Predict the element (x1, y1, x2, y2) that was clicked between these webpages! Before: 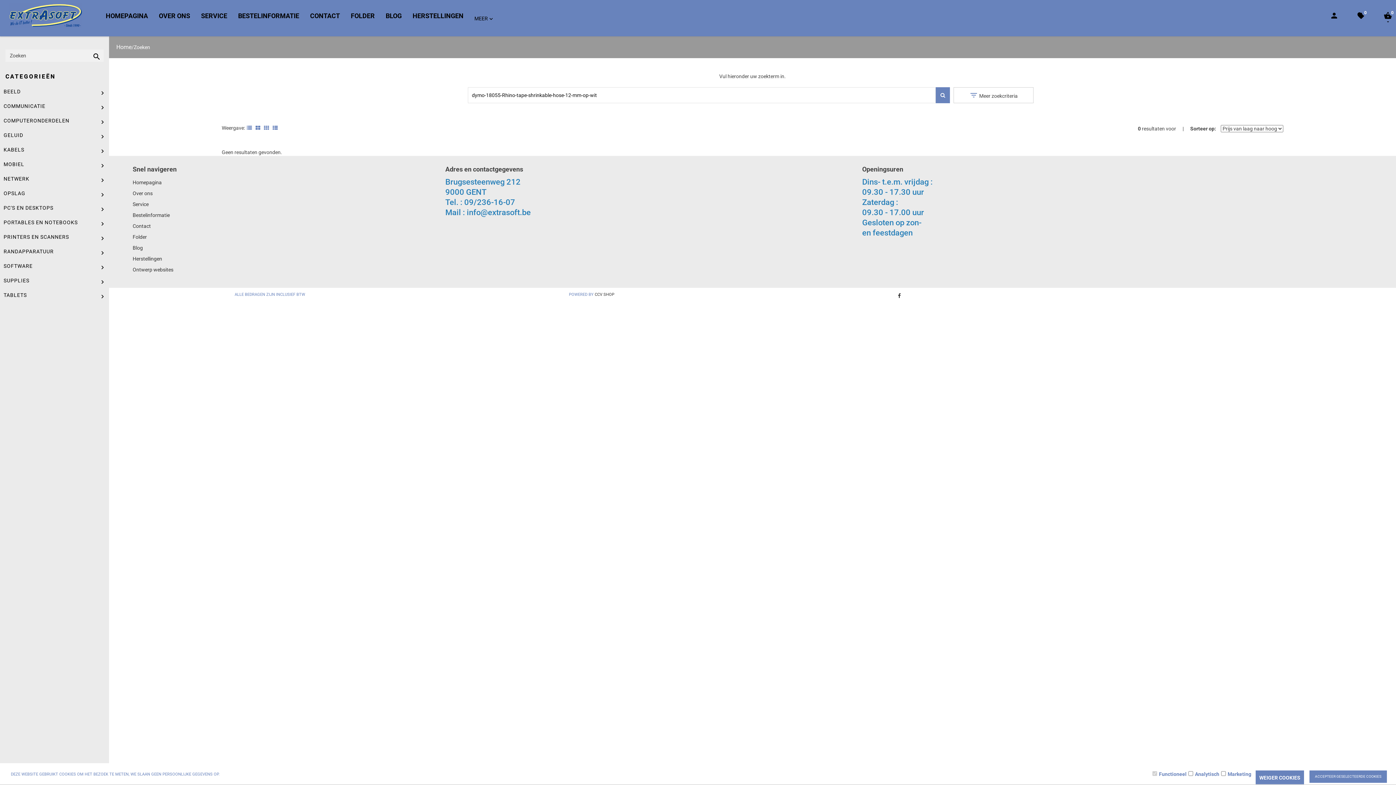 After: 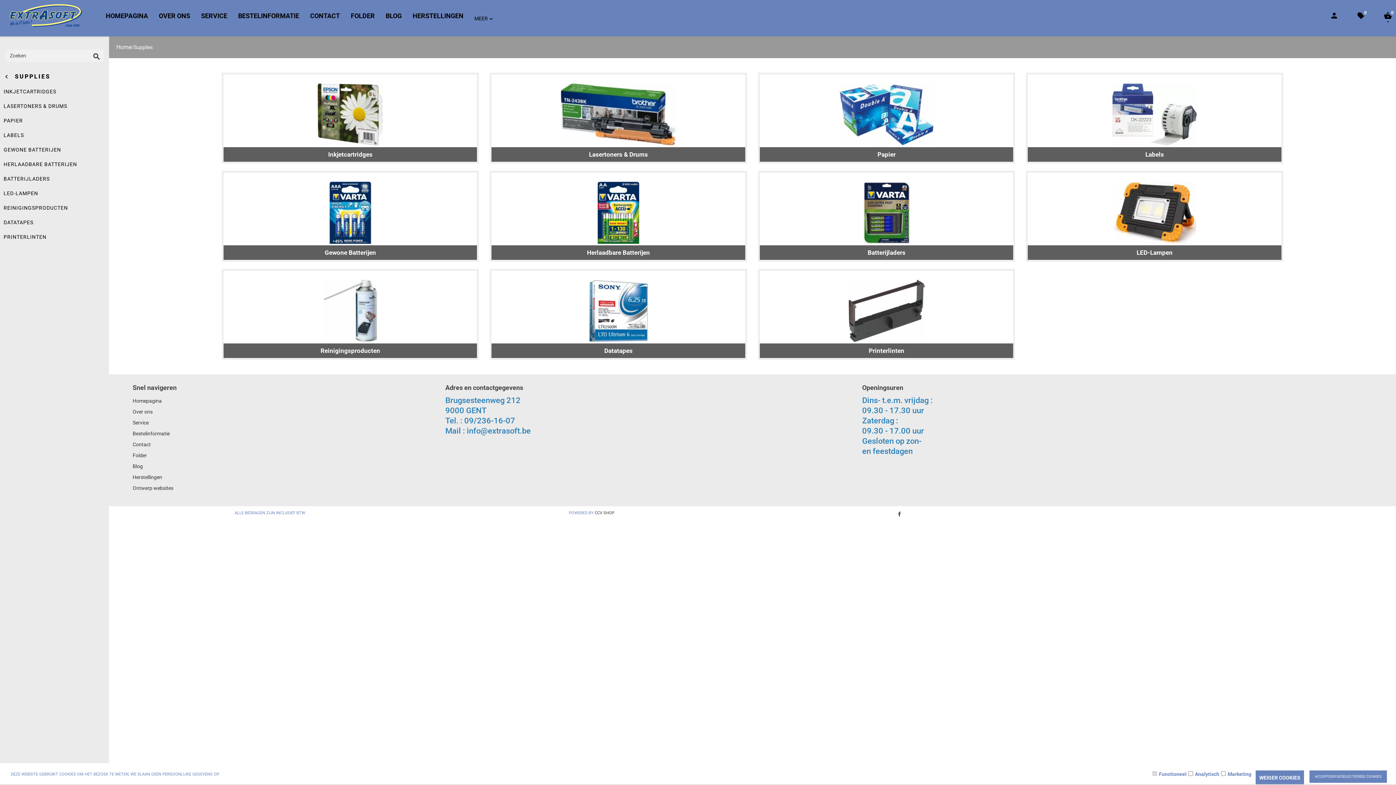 Action: bbox: (0, 273, 109, 288) label: SUPPLIES